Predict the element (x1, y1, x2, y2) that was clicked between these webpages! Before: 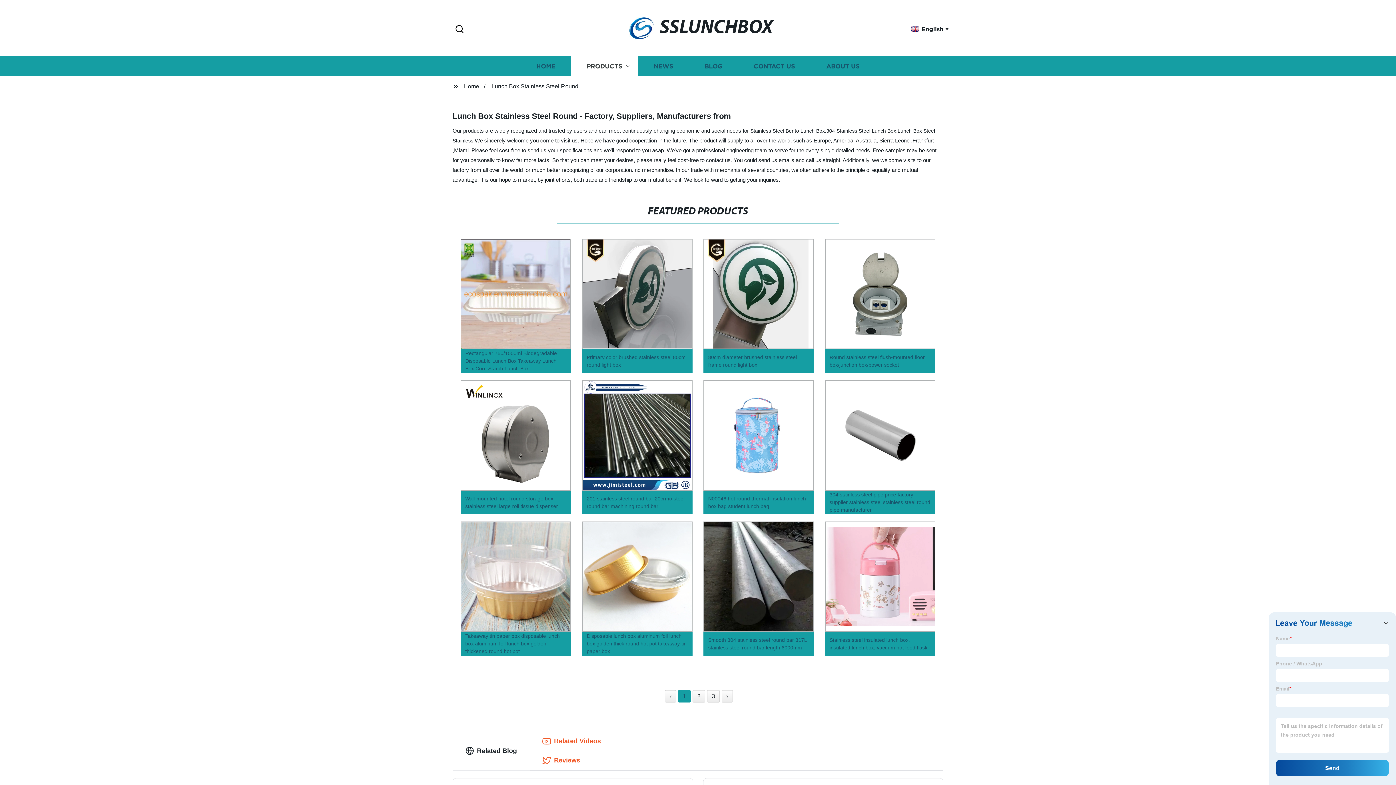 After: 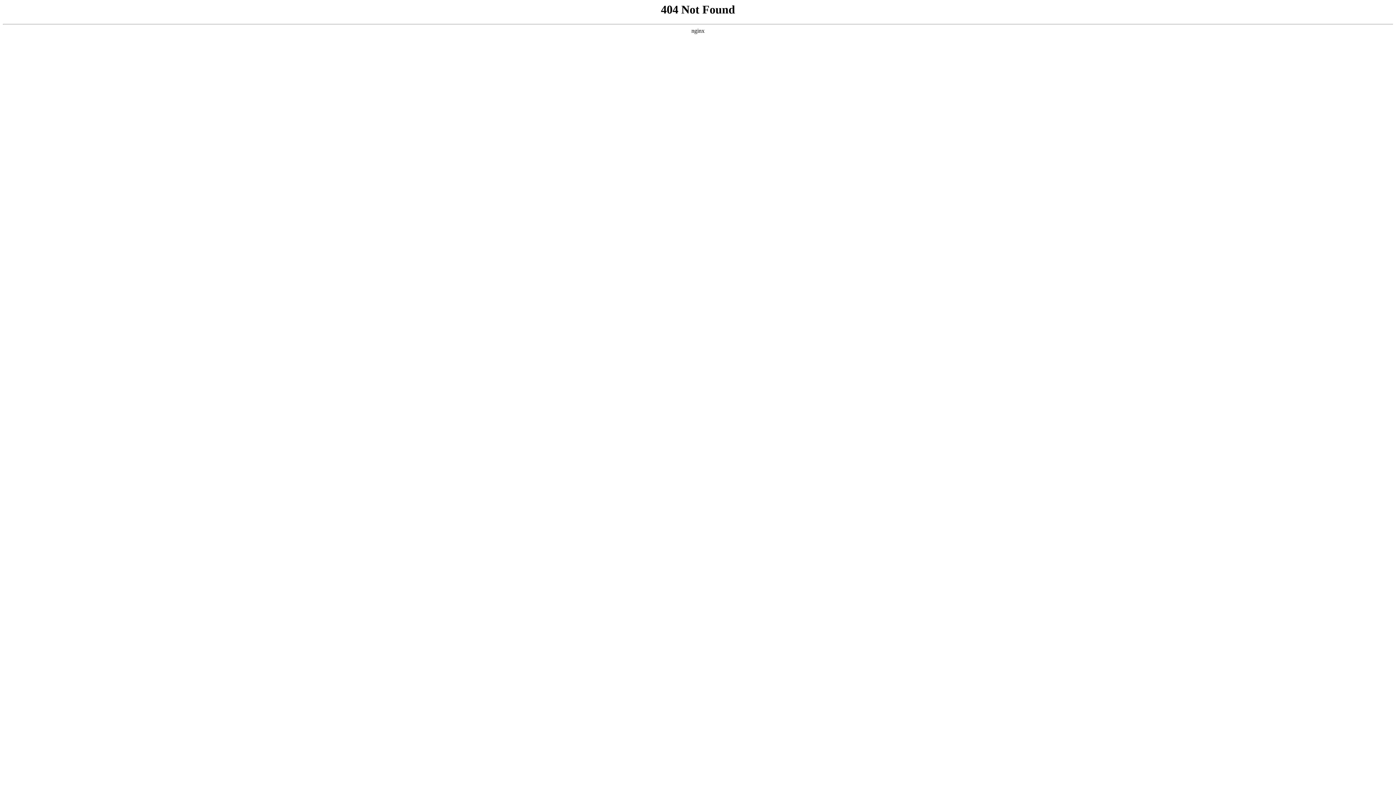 Action: label: Disposable lunch box aluminum foil lunch box golden thick round hot pot takeaway tin paper box bbox: (576, 518, 698, 659)